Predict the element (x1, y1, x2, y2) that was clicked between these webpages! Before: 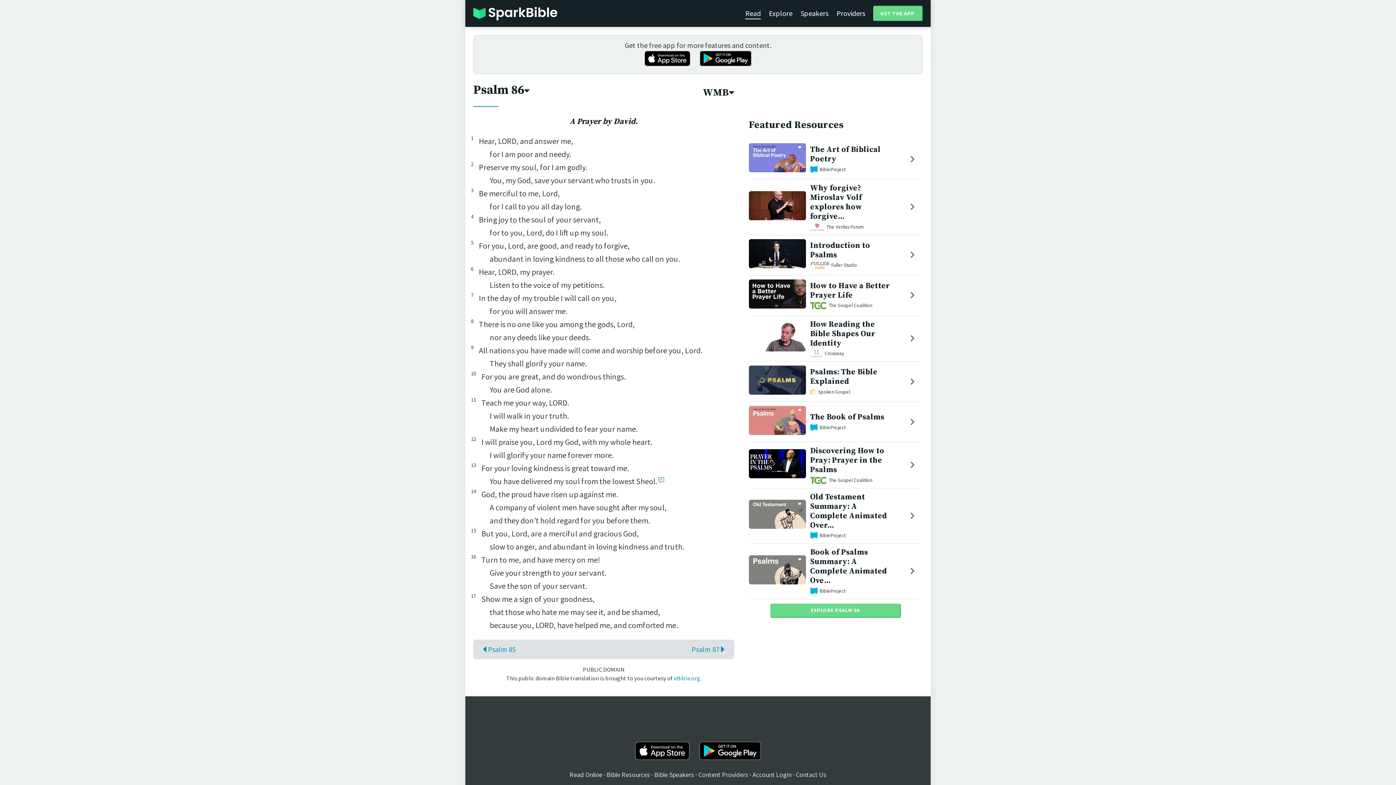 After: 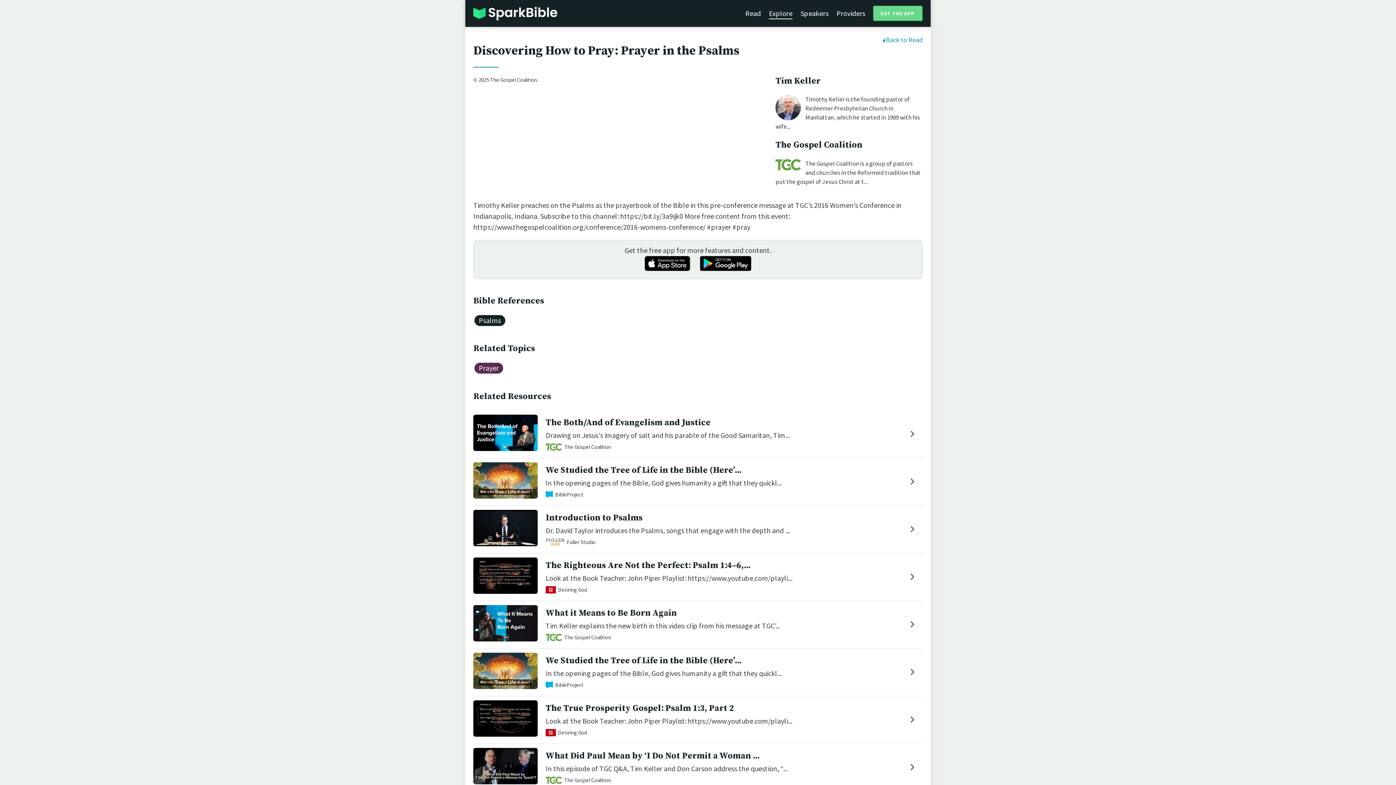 Action: label: Discovering How to Pray: Prayer in the Psalms bbox: (810, 446, 884, 474)